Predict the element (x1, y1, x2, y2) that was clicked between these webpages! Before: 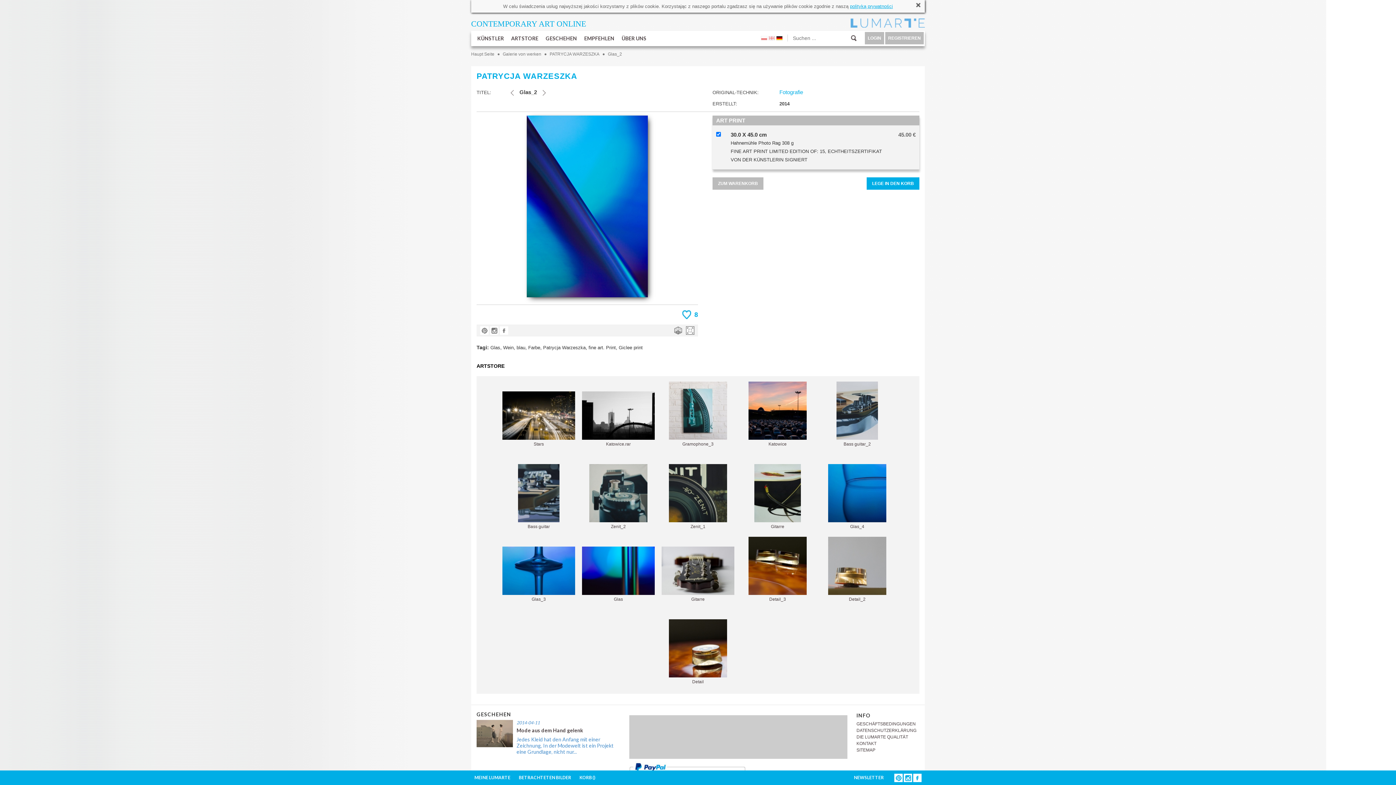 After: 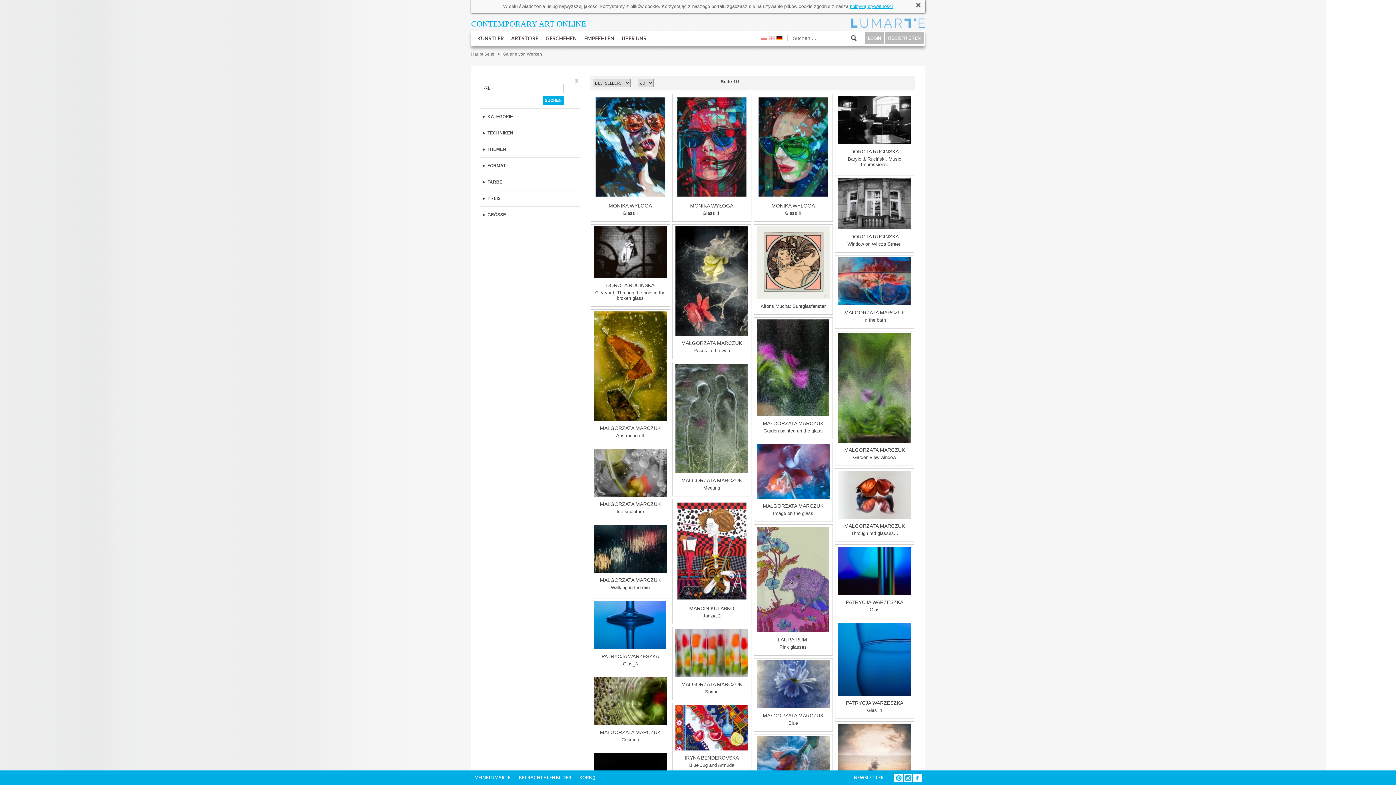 Action: bbox: (490, 345, 500, 350) label: Glas